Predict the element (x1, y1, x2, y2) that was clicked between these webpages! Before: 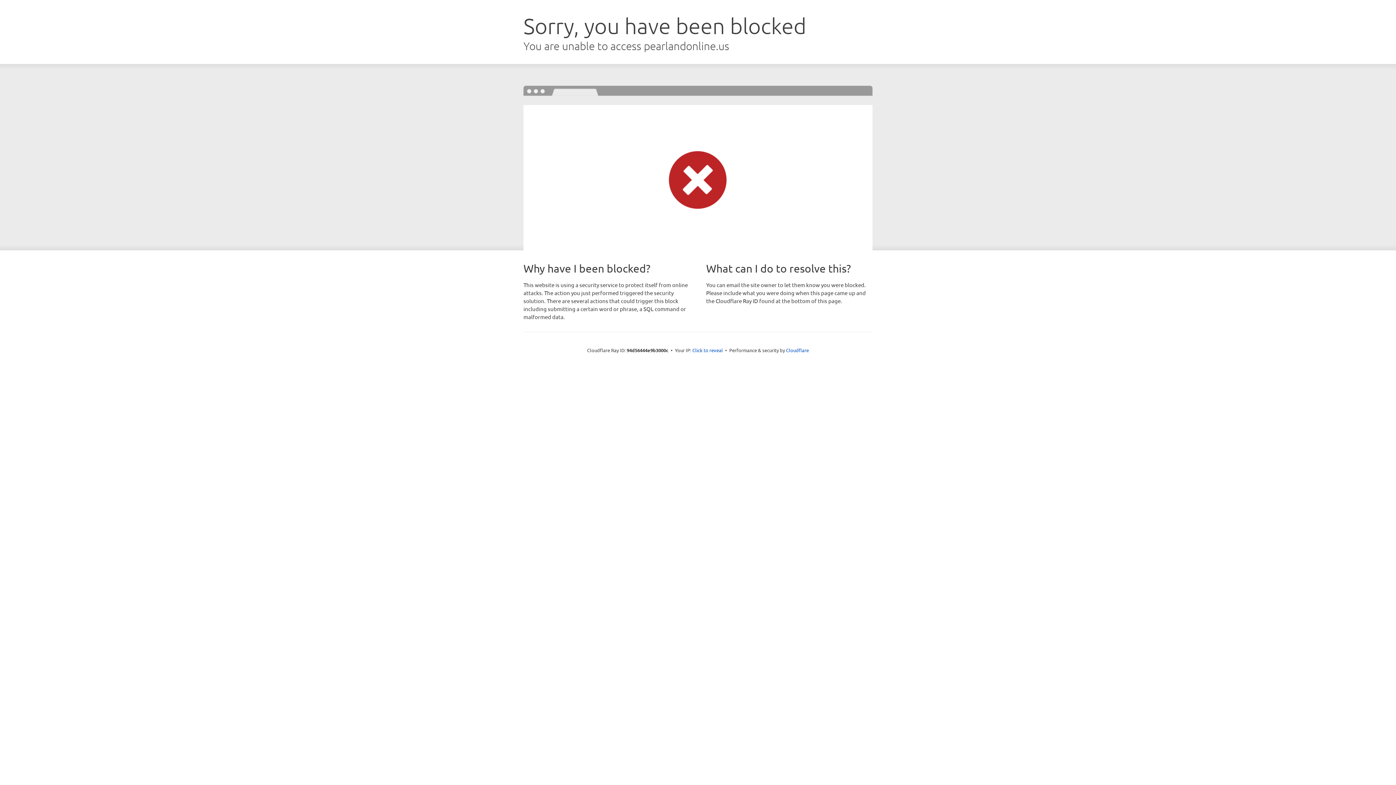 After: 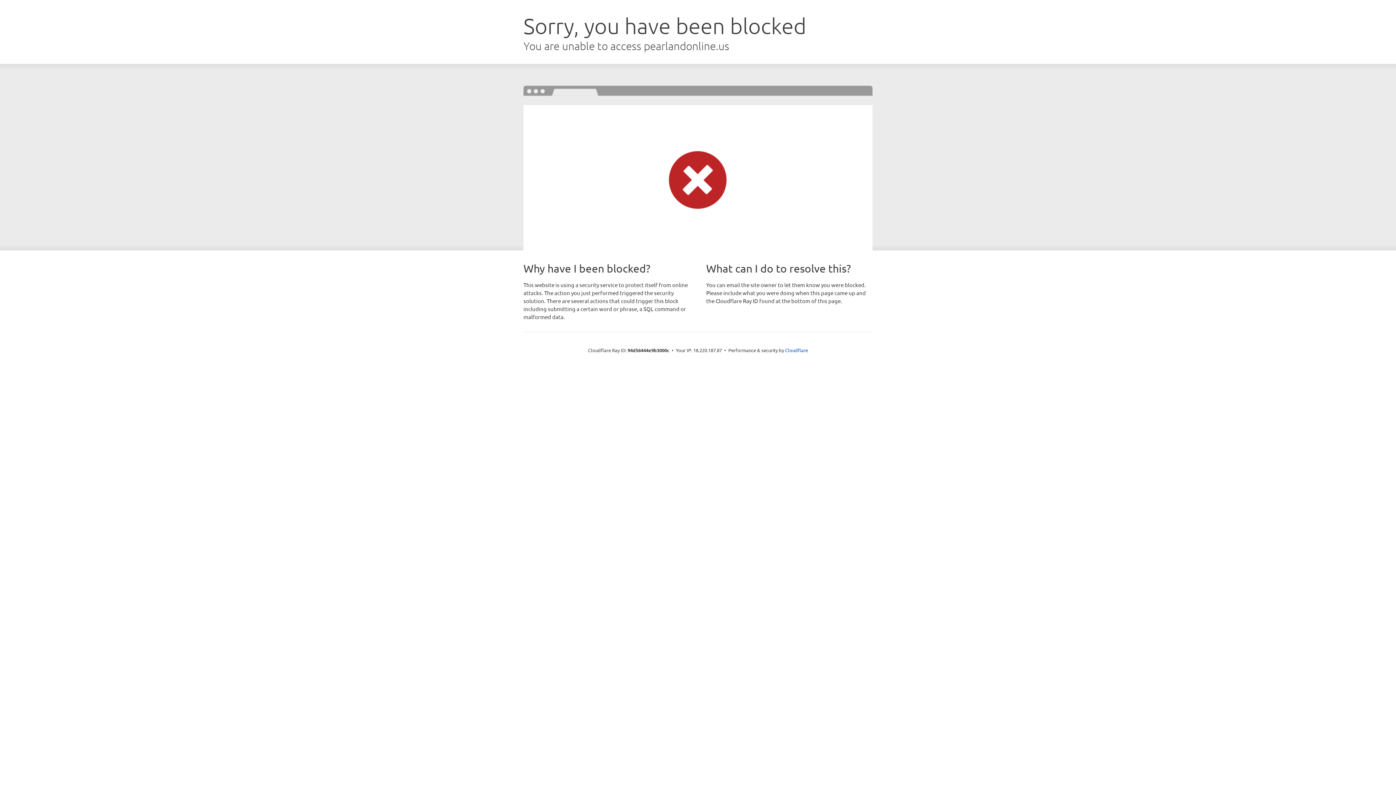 Action: bbox: (692, 346, 723, 353) label: Click to reveal